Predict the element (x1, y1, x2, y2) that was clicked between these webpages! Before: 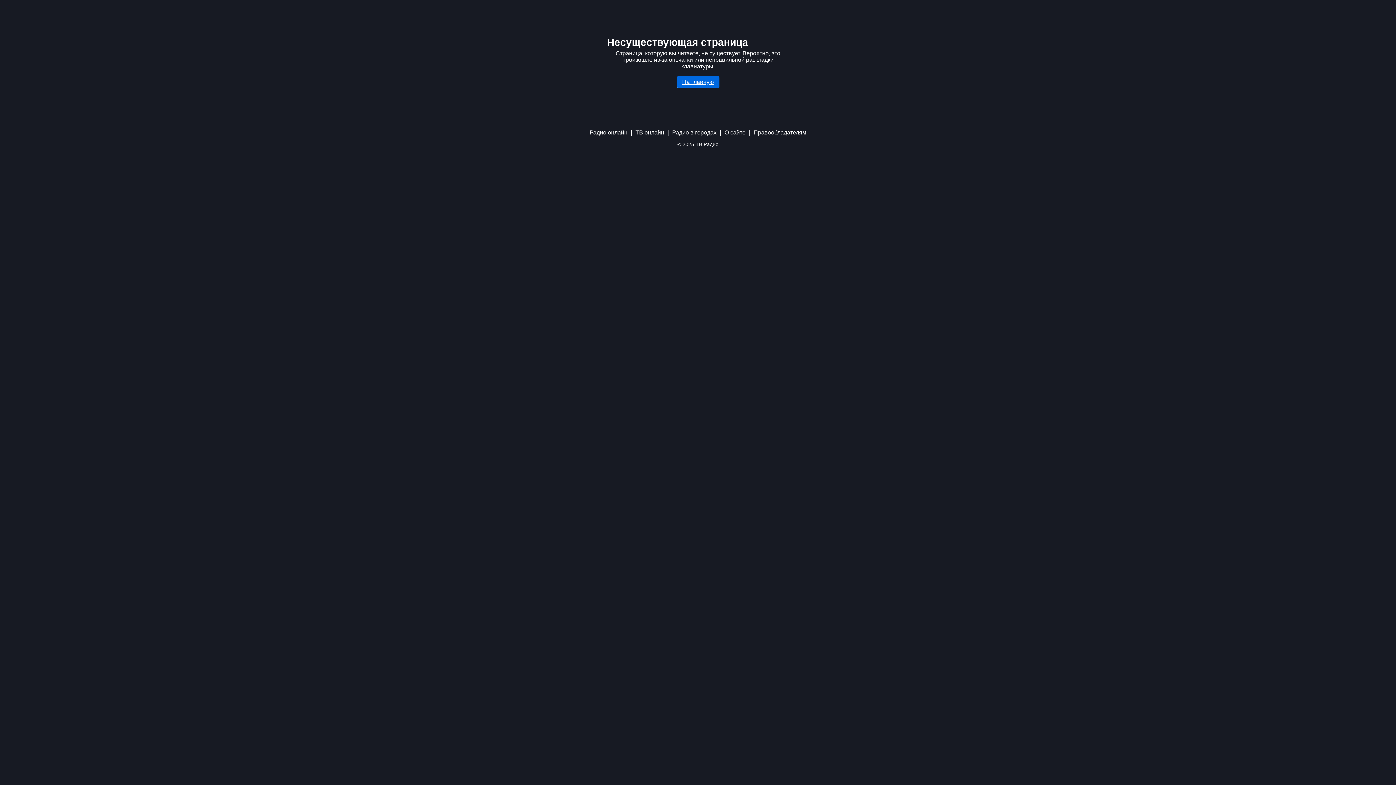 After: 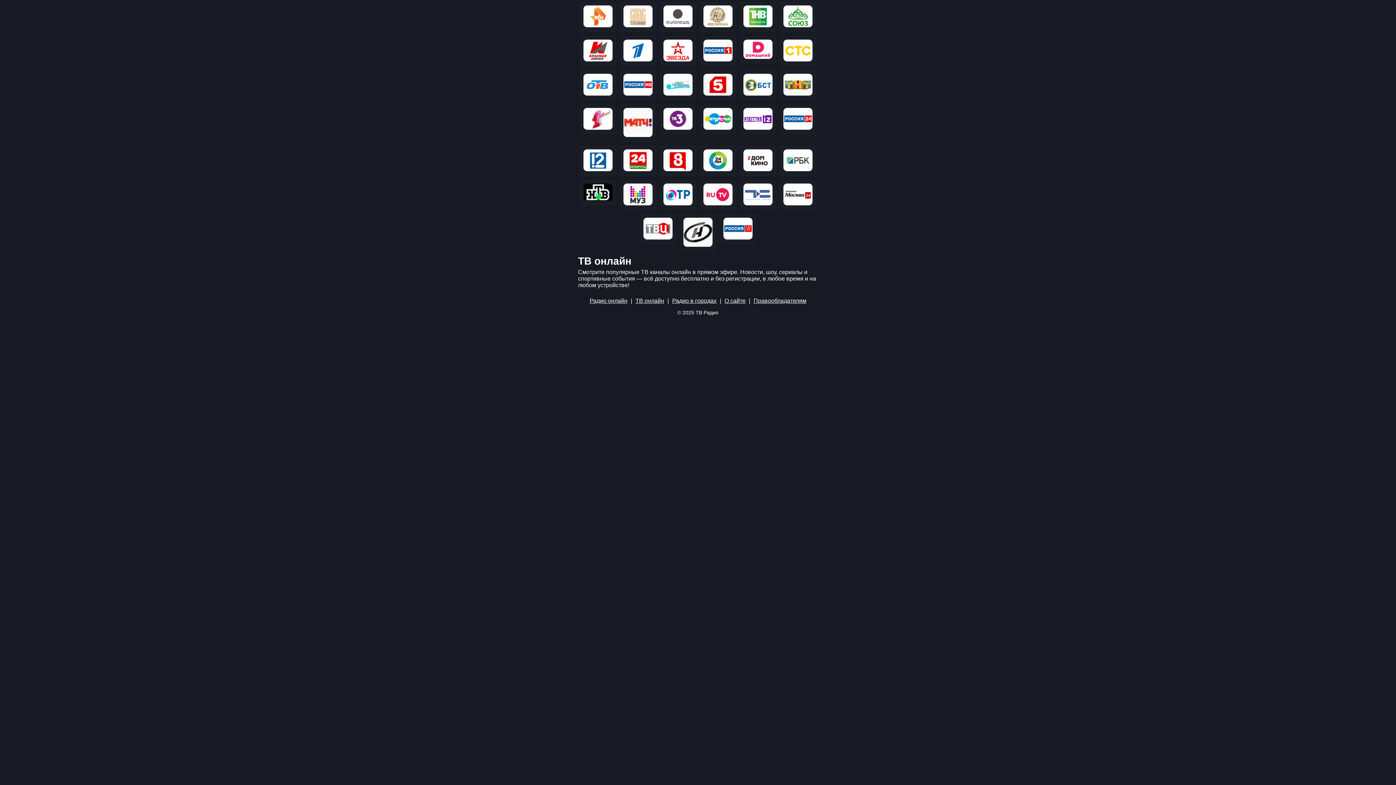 Action: bbox: (635, 129, 664, 135) label: ТВ онлайн